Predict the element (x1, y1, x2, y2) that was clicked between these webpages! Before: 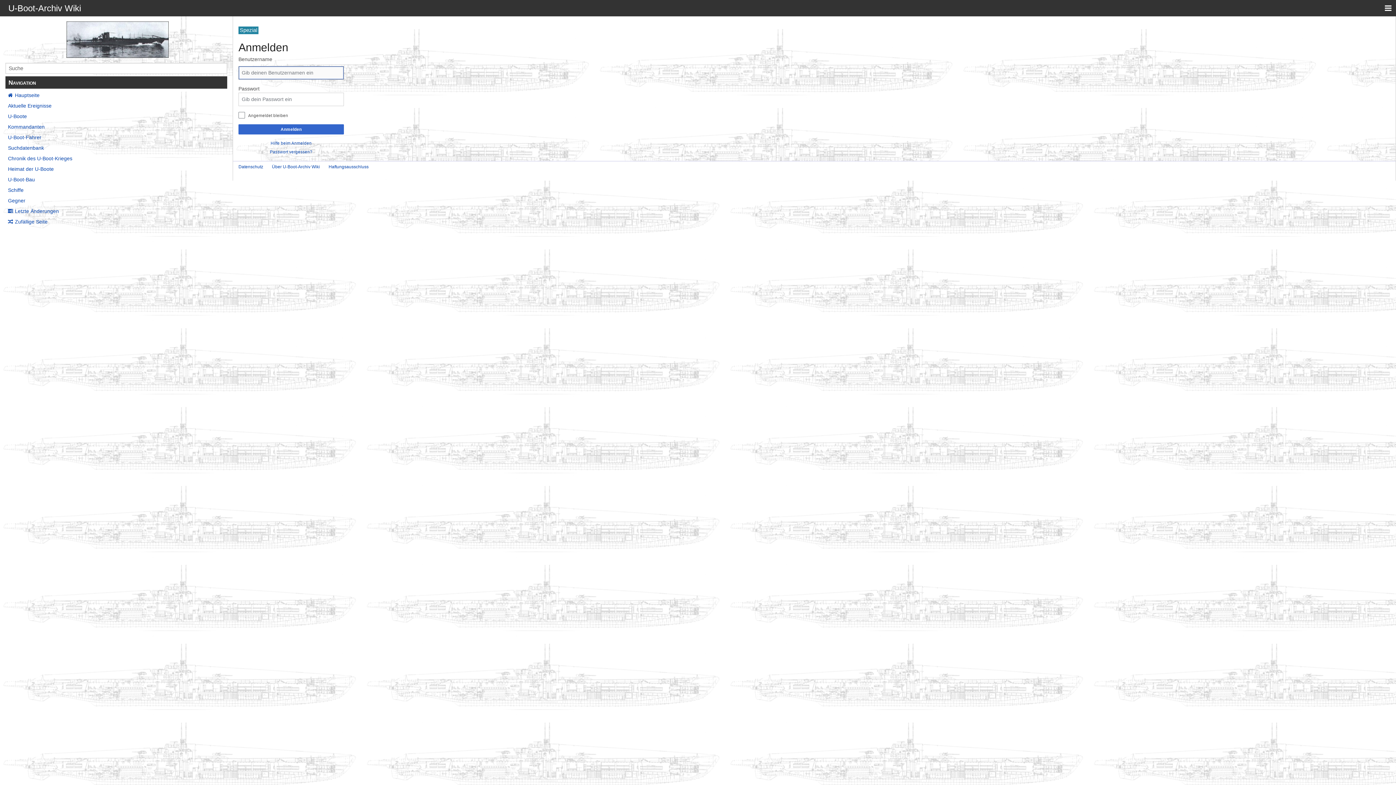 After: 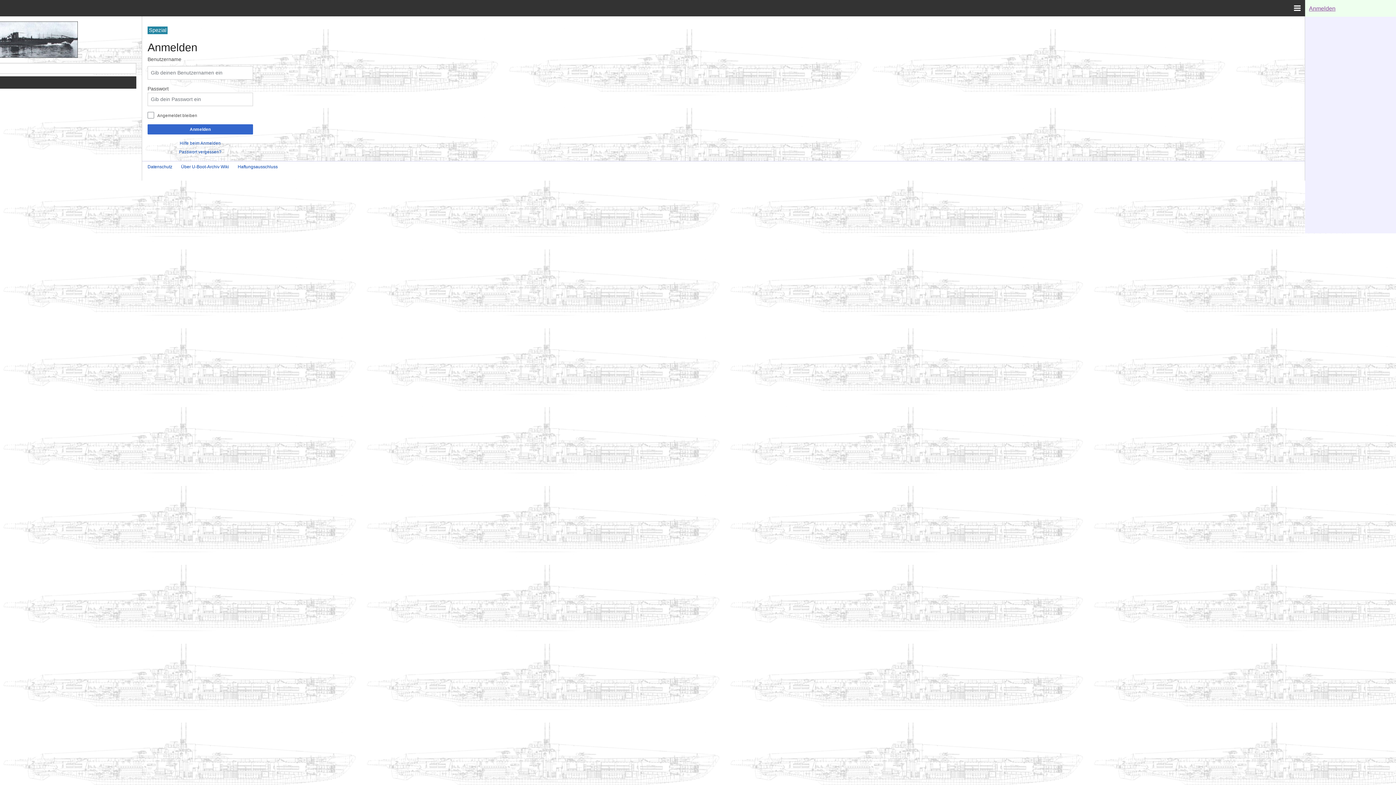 Action: bbox: (1380, 0, 1396, 16)